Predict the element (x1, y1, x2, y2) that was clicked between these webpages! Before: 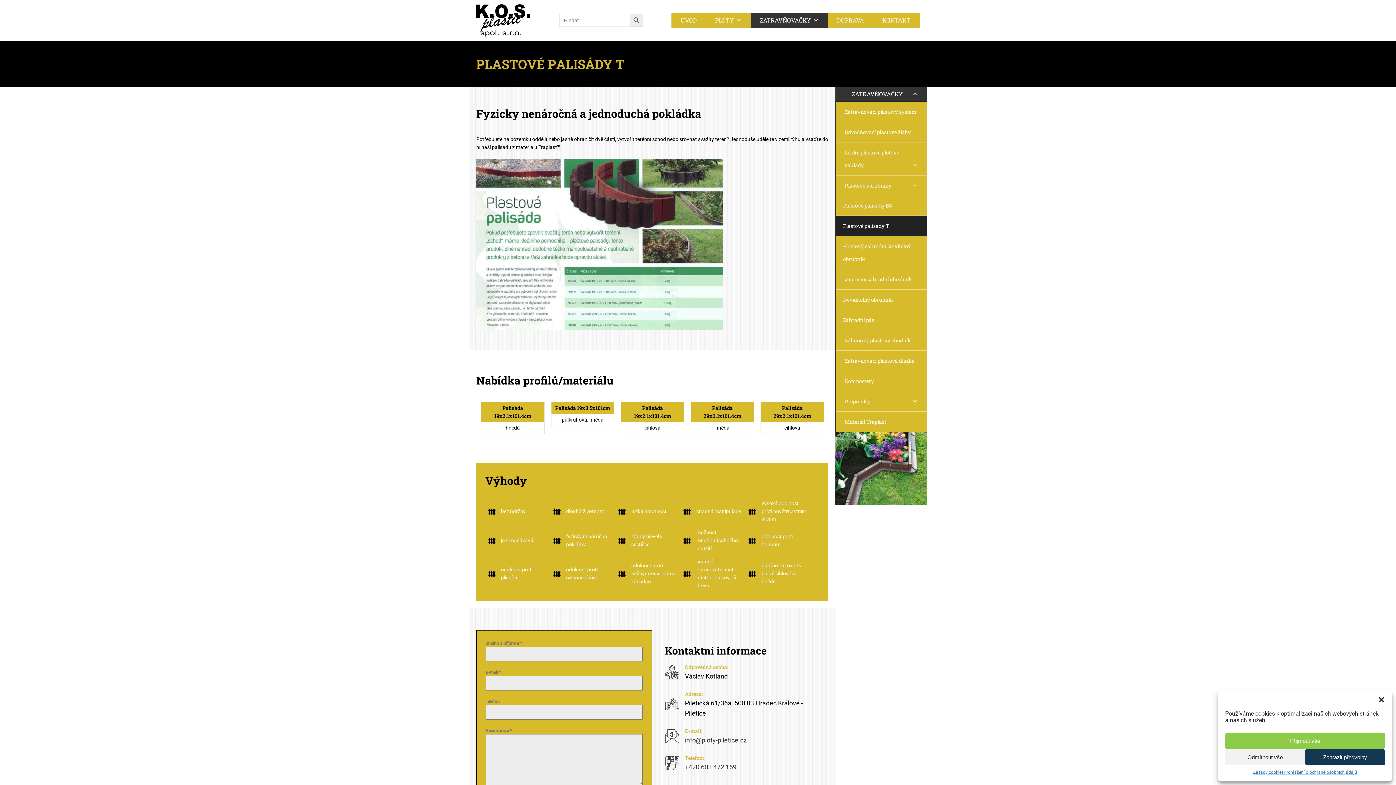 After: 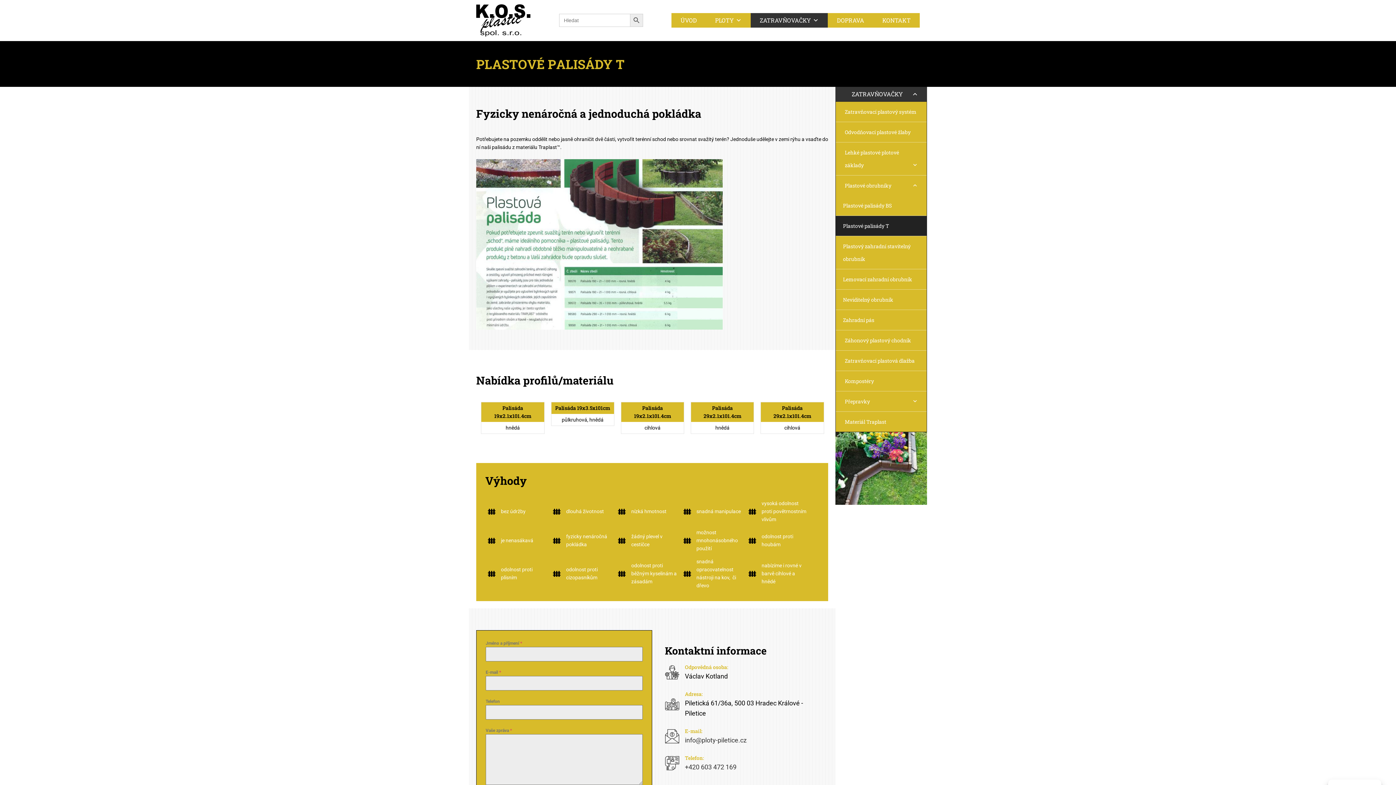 Action: bbox: (1378, 696, 1385, 703) label: close-dialog